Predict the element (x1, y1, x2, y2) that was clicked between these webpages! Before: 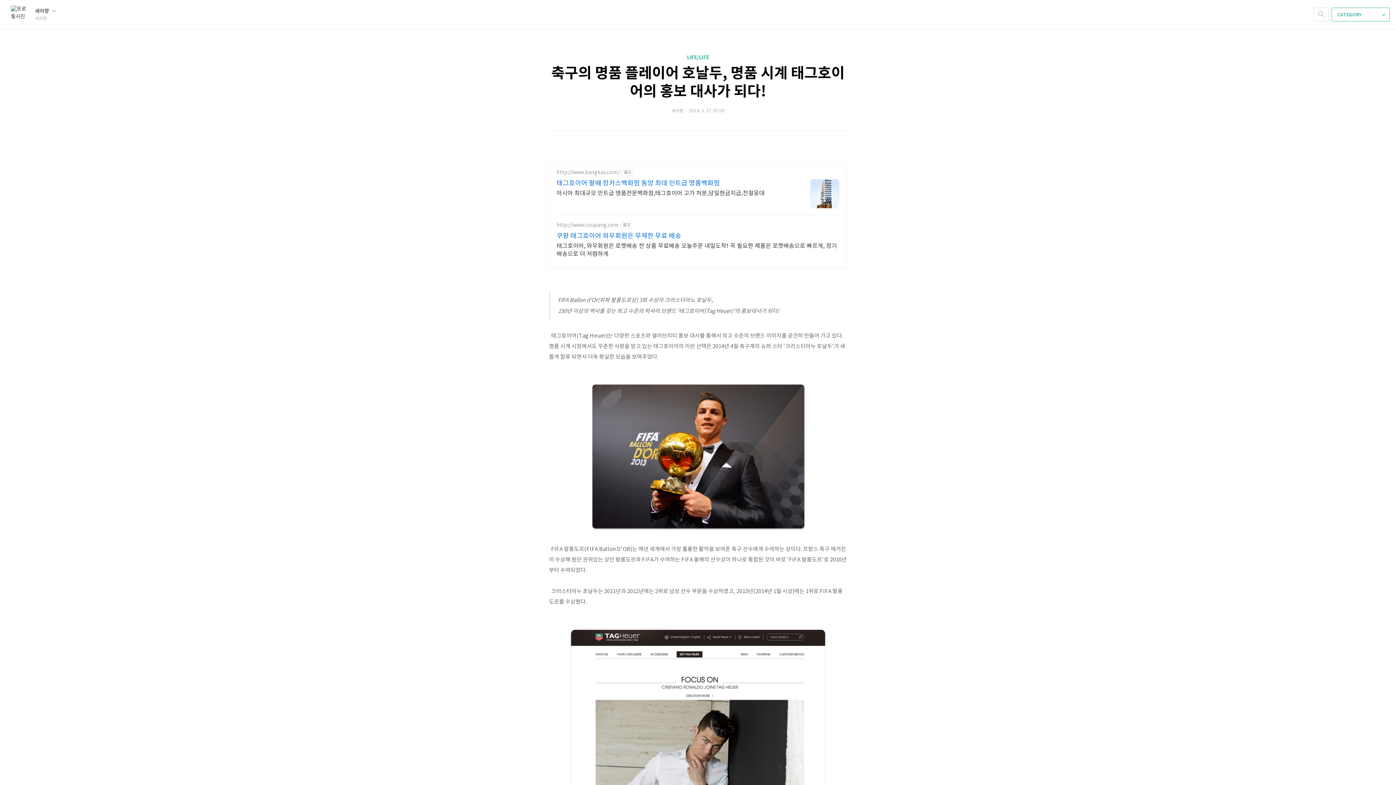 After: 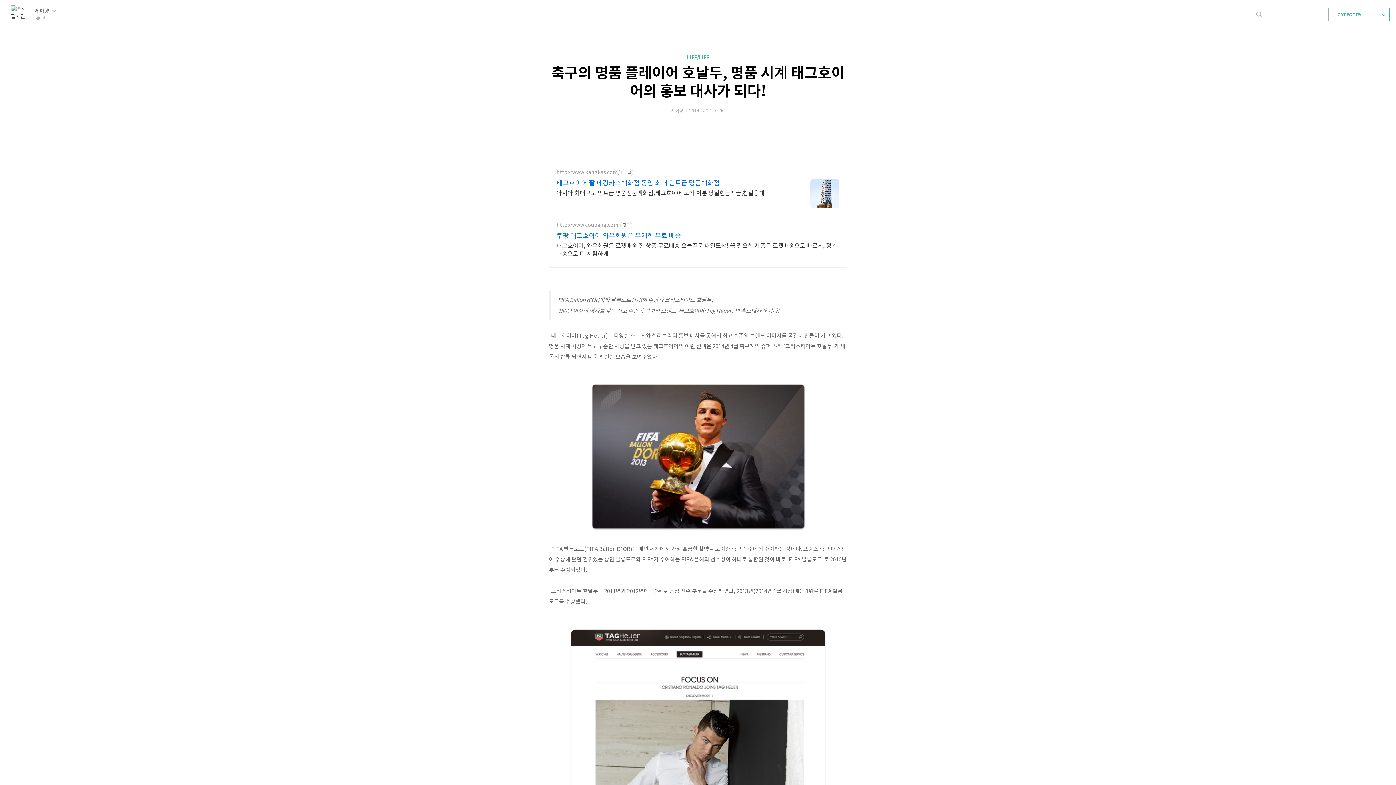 Action: label: 검색하기 bbox: (1314, 8, 1328, 21)